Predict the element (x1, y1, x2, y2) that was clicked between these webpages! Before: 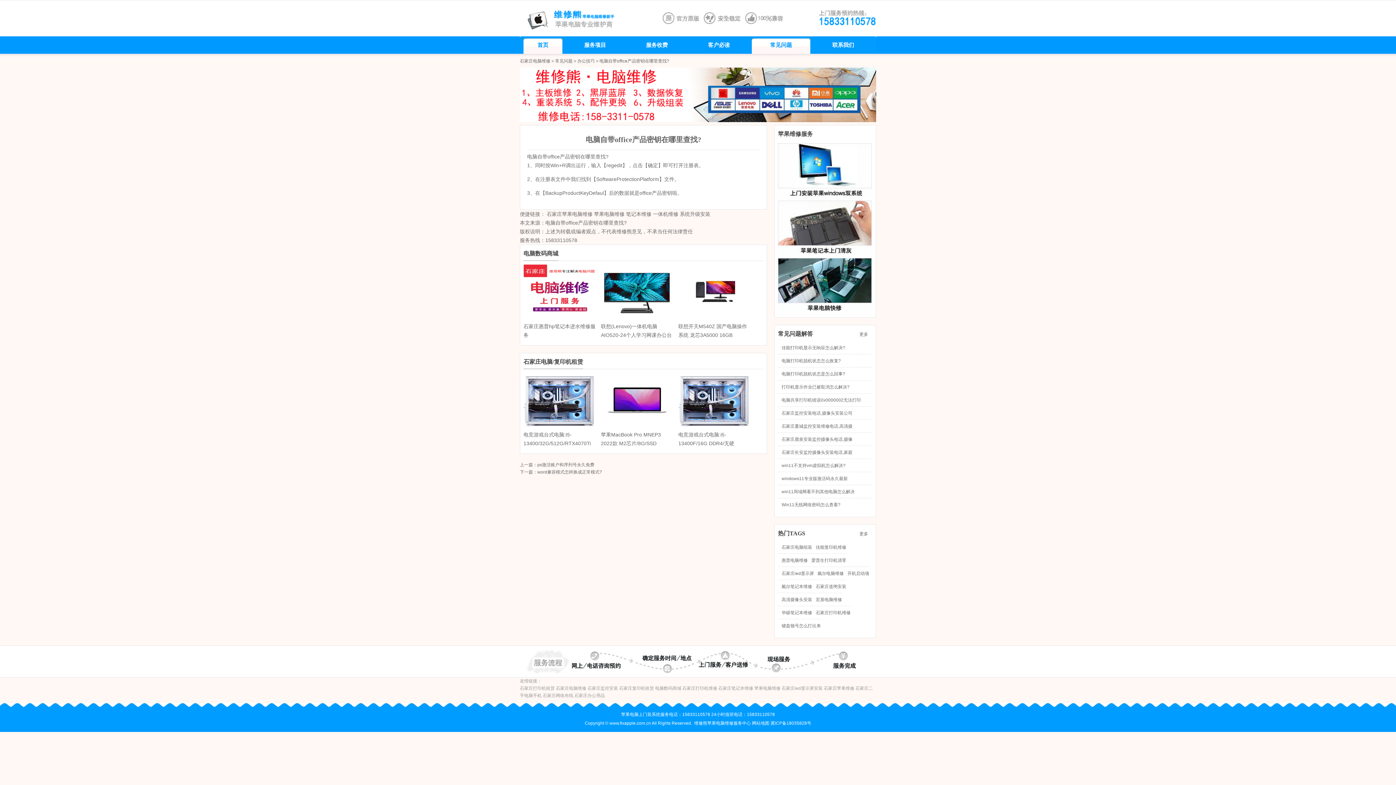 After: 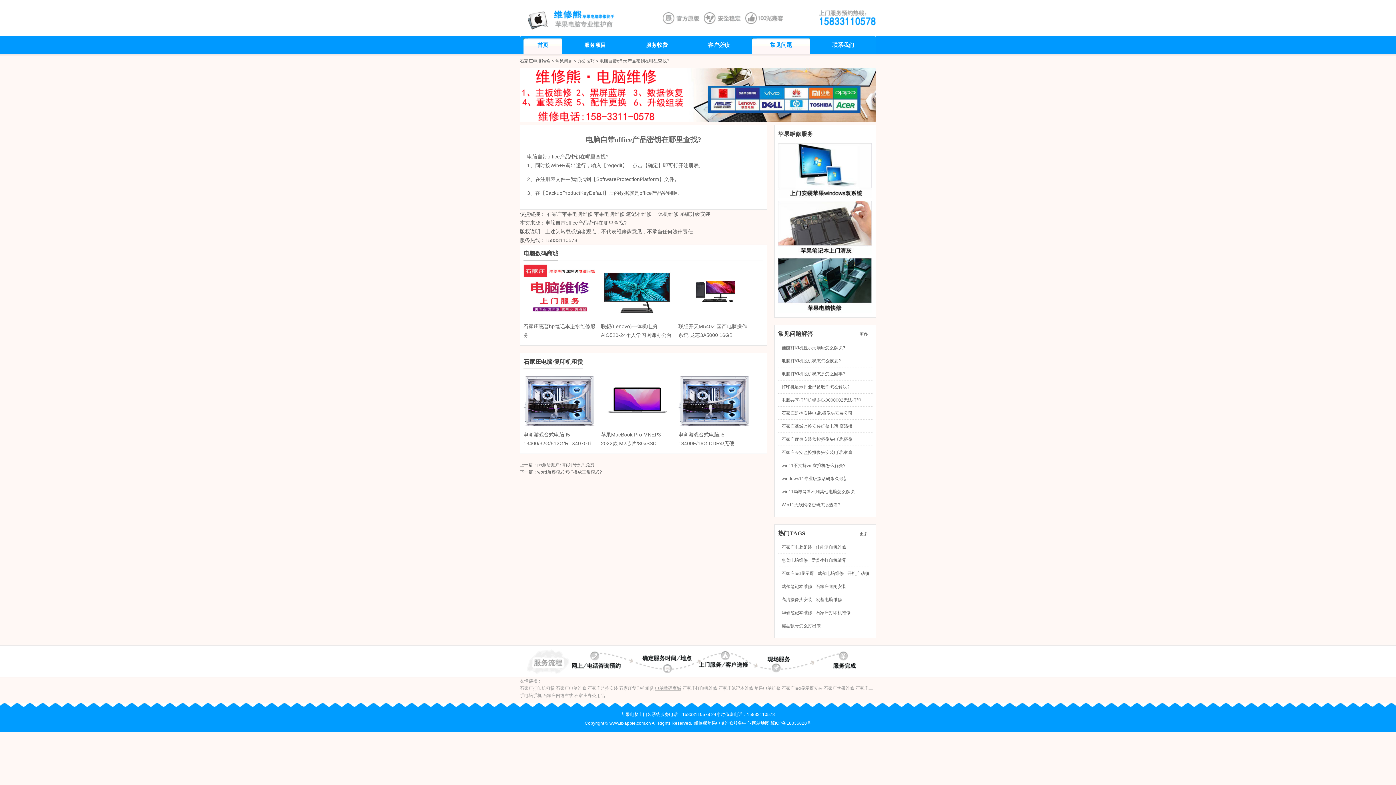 Action: bbox: (655, 686, 681, 691) label: 电脑数码商城